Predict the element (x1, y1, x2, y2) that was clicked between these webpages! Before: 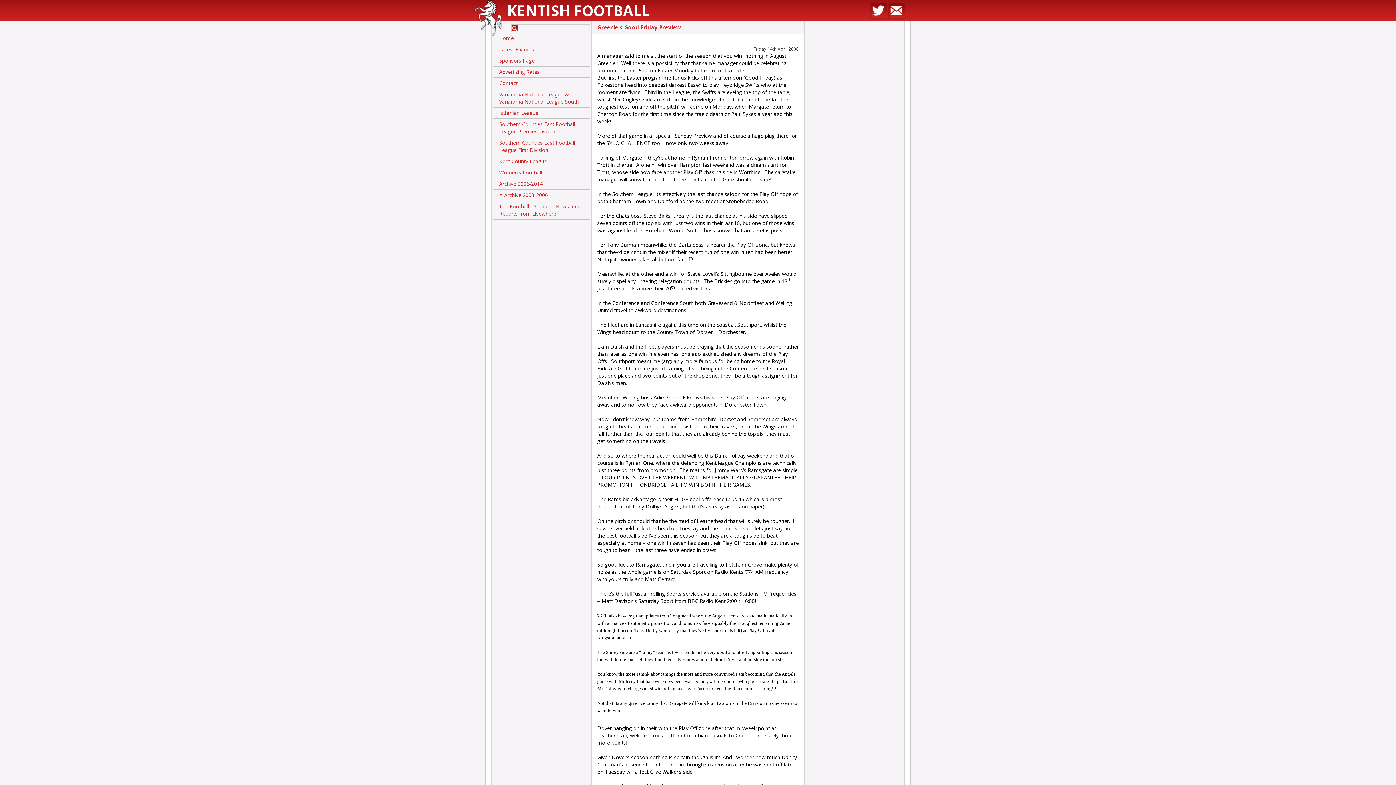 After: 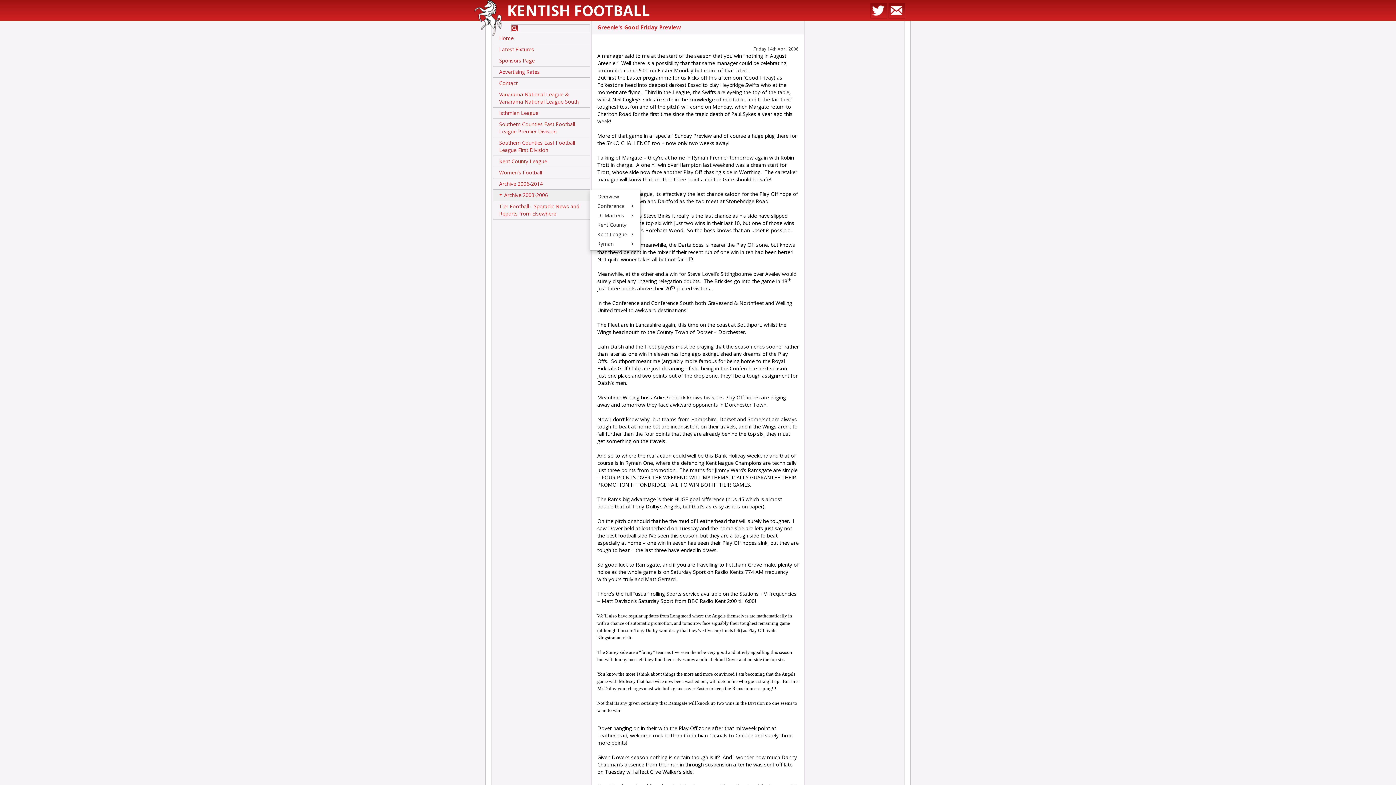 Action: bbox: (493, 189, 589, 201) label: +Archive 2003-2006